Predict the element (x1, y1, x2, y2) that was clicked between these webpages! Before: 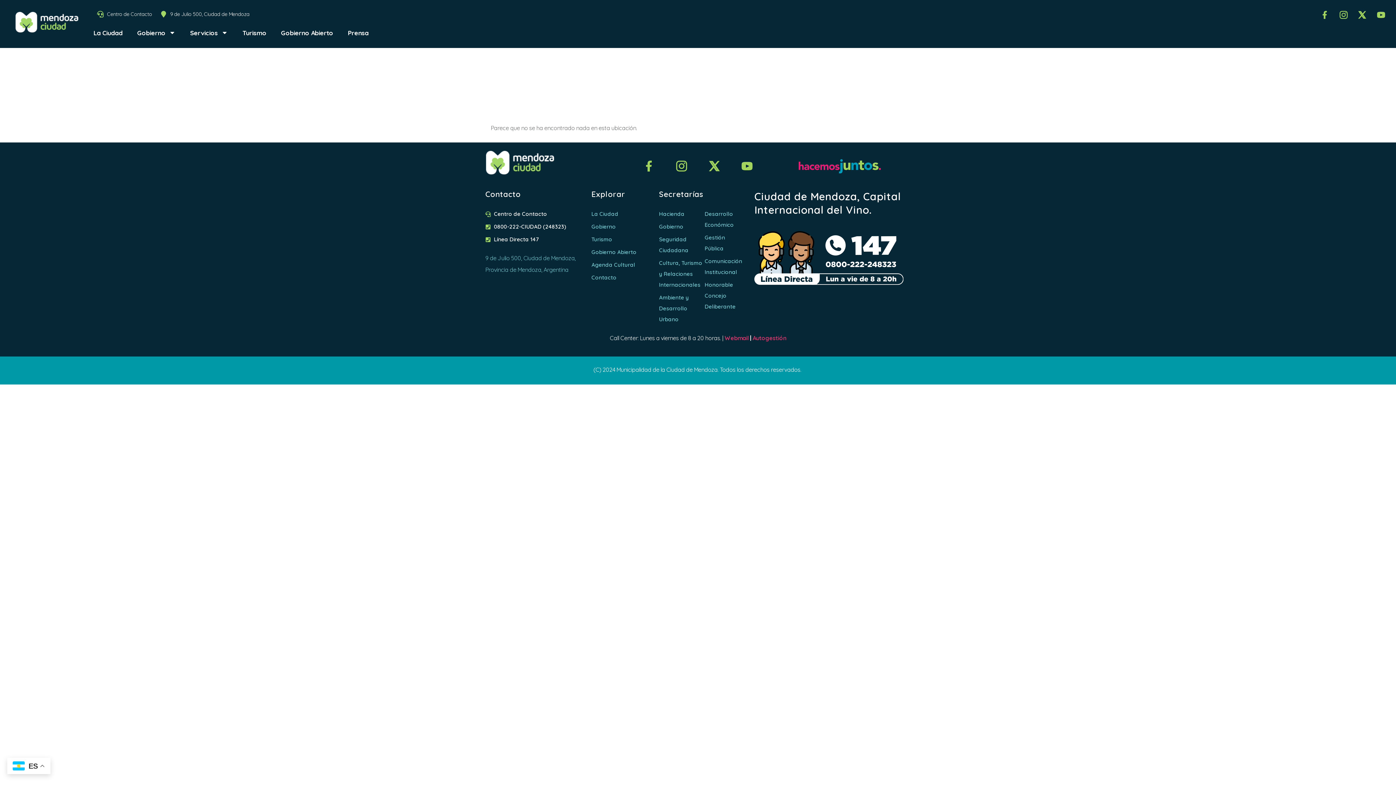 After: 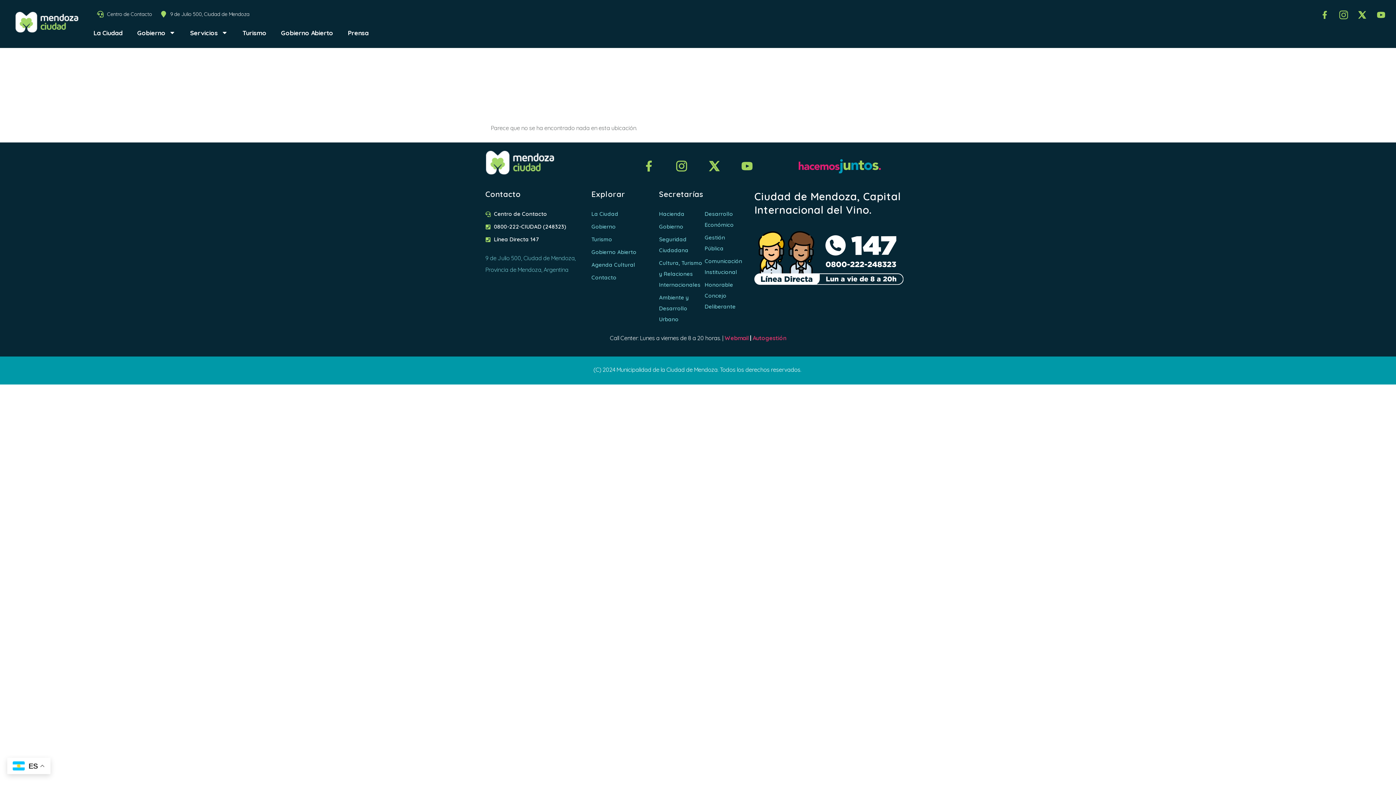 Action: bbox: (1339, 10, 1347, 18)